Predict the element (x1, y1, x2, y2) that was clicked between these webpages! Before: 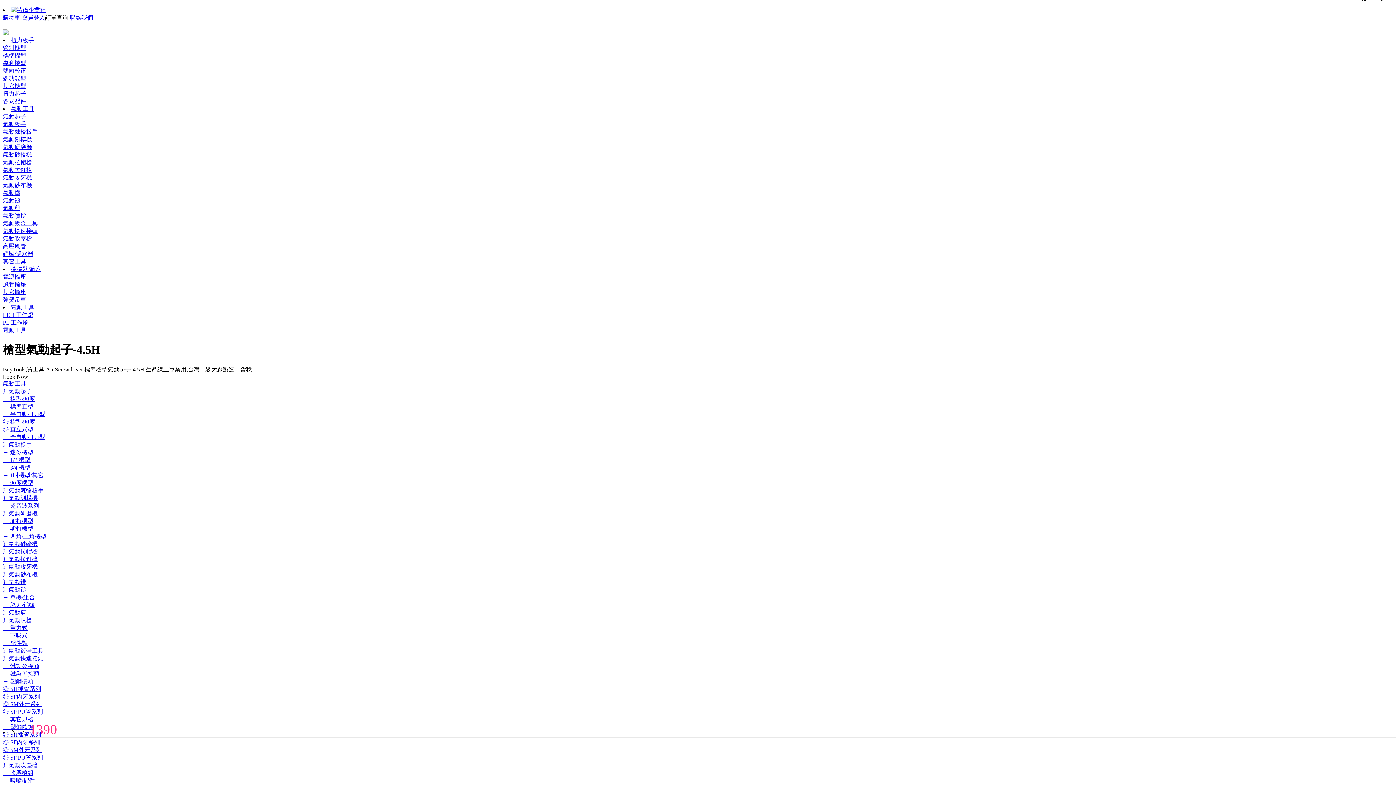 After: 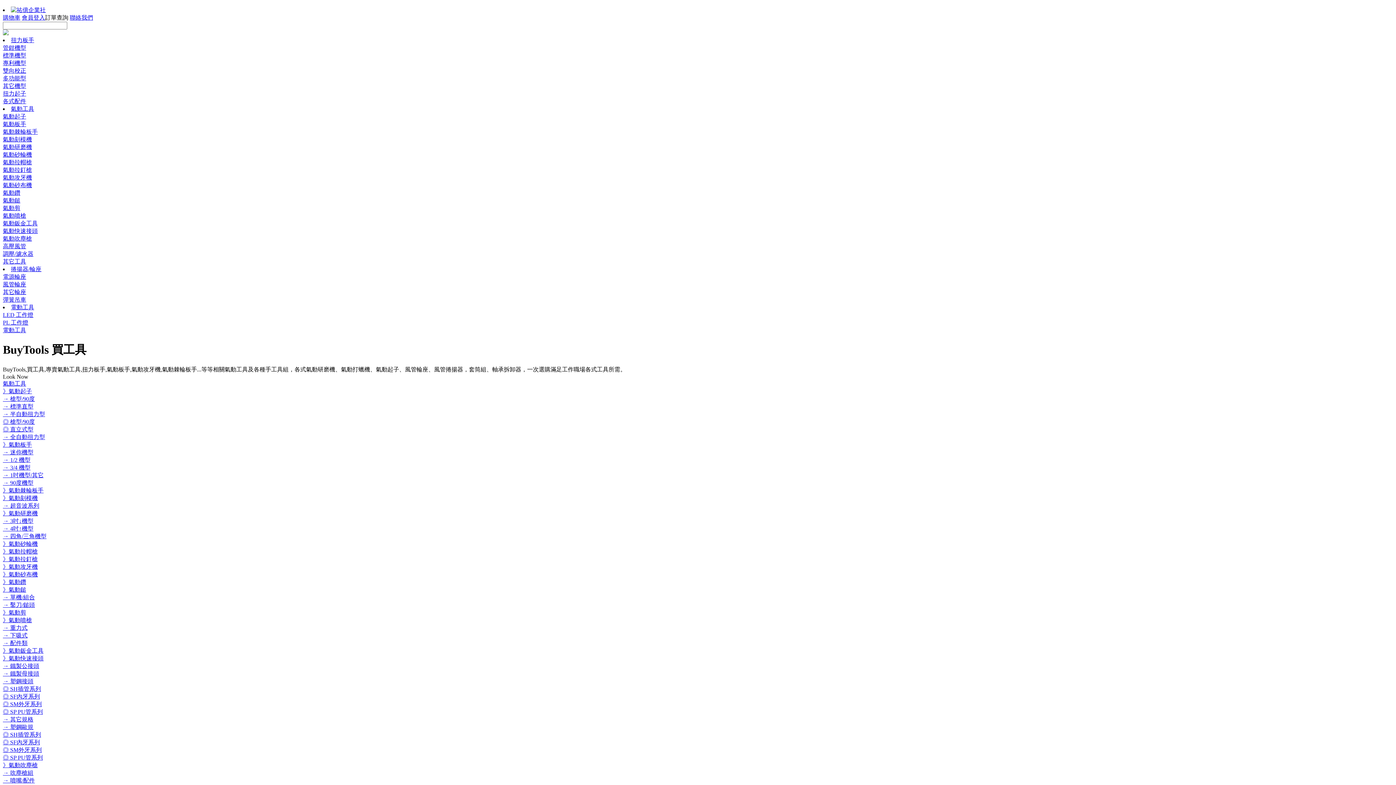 Action: label: 》氣動砂輪機 bbox: (2, 541, 37, 547)